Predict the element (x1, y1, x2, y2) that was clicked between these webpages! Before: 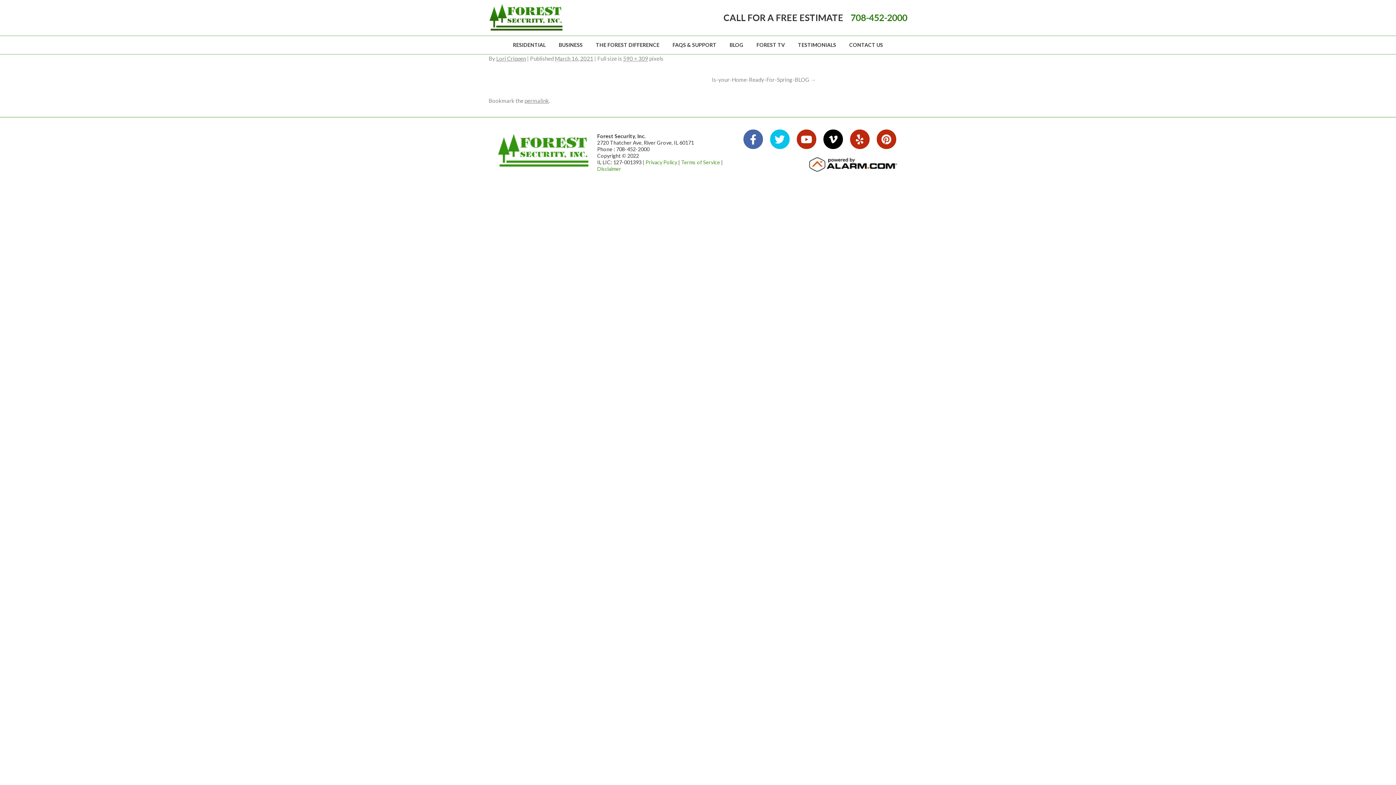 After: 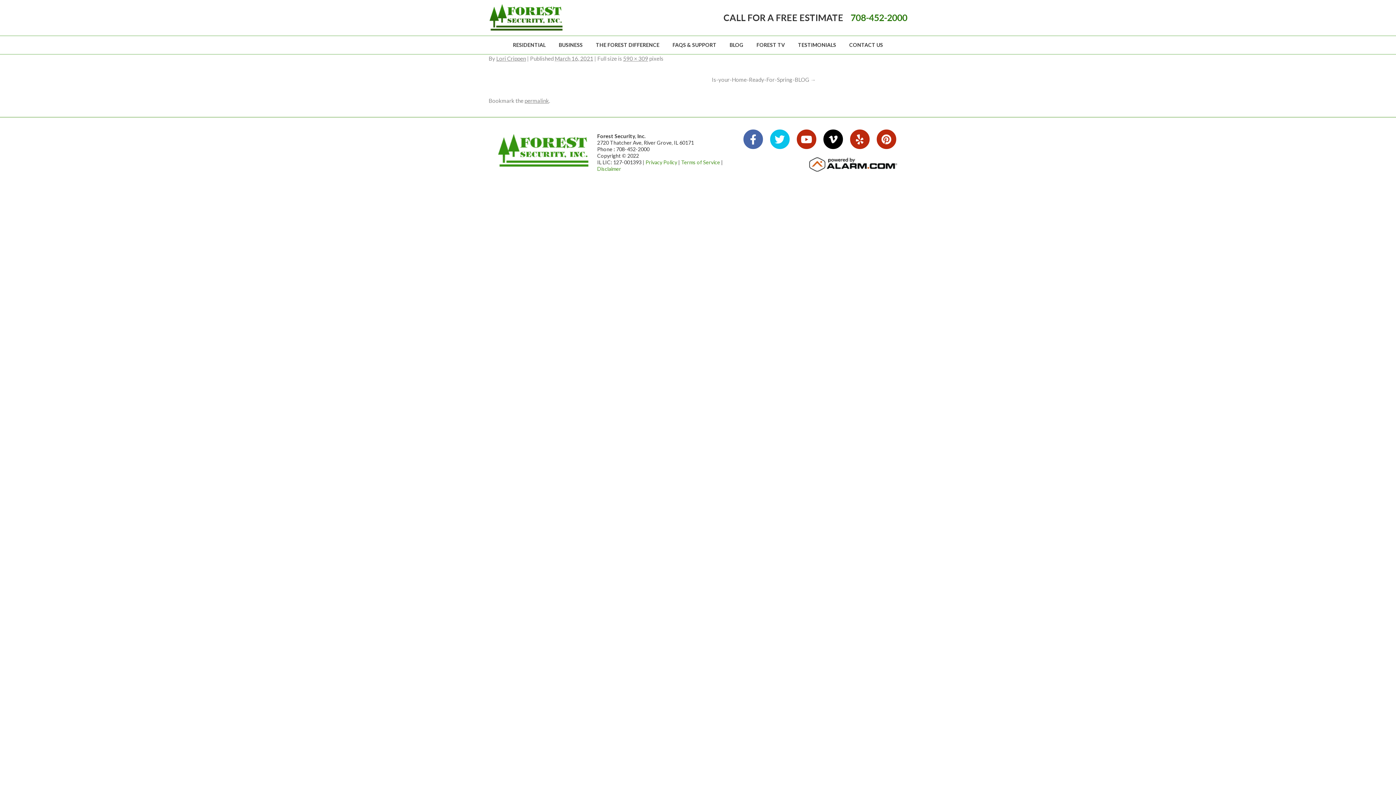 Action: bbox: (524, 97, 549, 104) label: permalink